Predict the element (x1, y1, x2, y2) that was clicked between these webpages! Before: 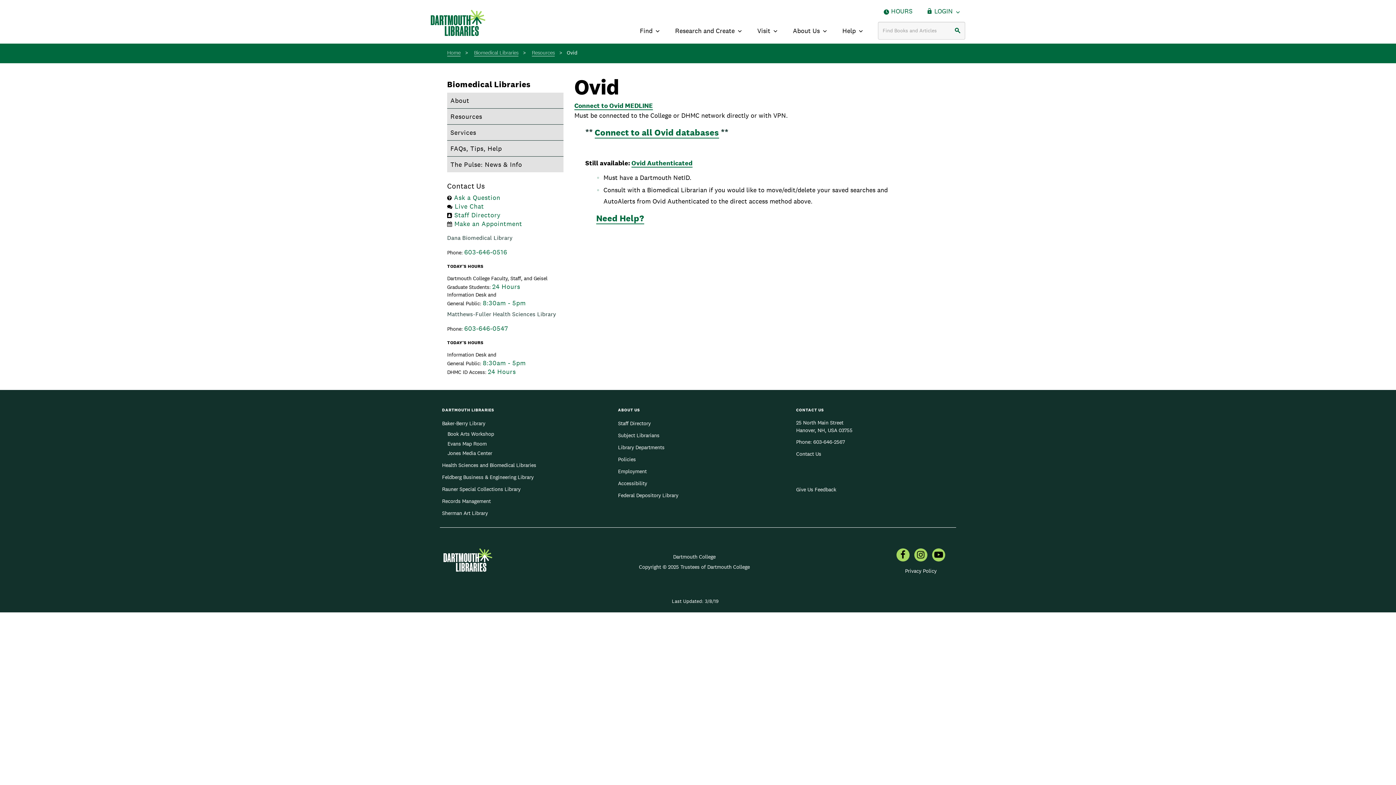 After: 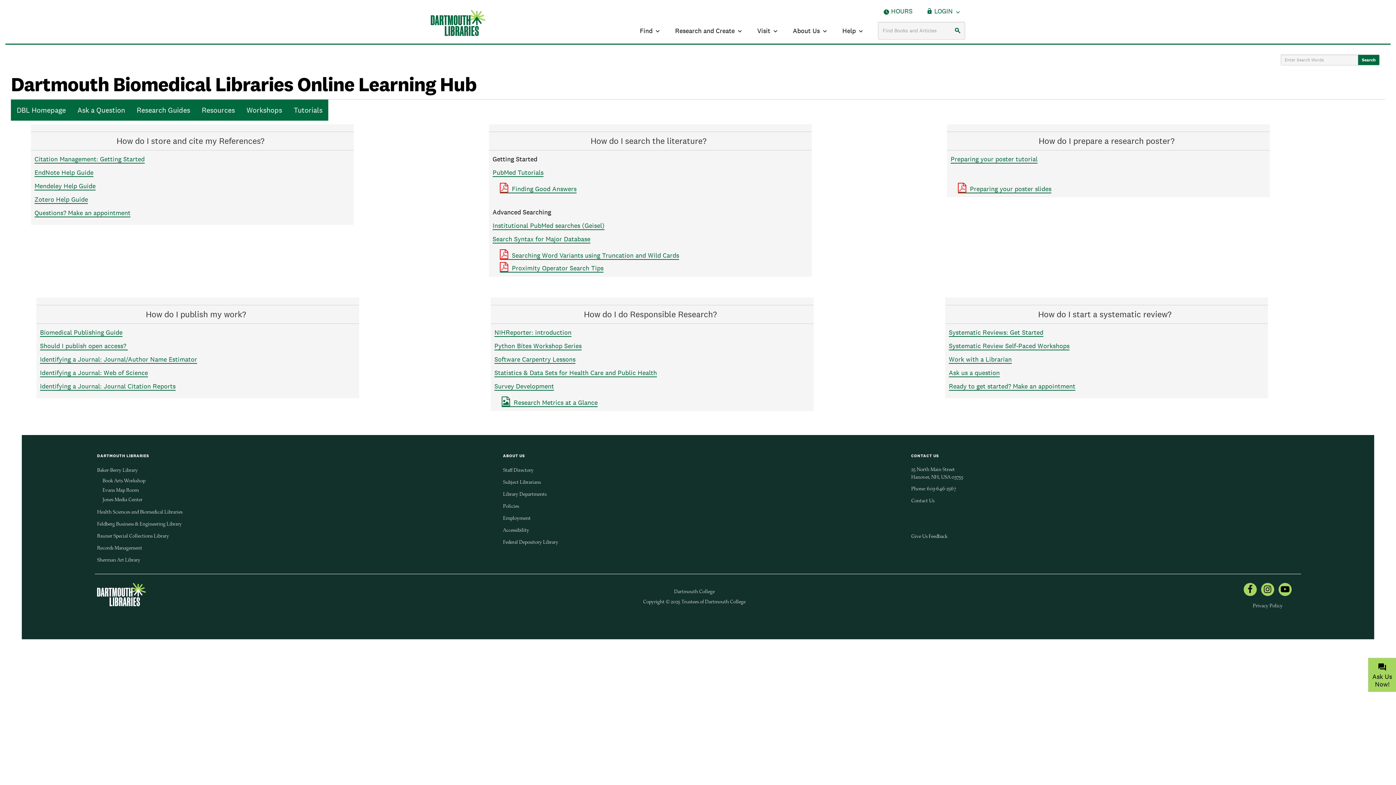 Action: label: FAQs, Tips, Help bbox: (447, 140, 563, 156)